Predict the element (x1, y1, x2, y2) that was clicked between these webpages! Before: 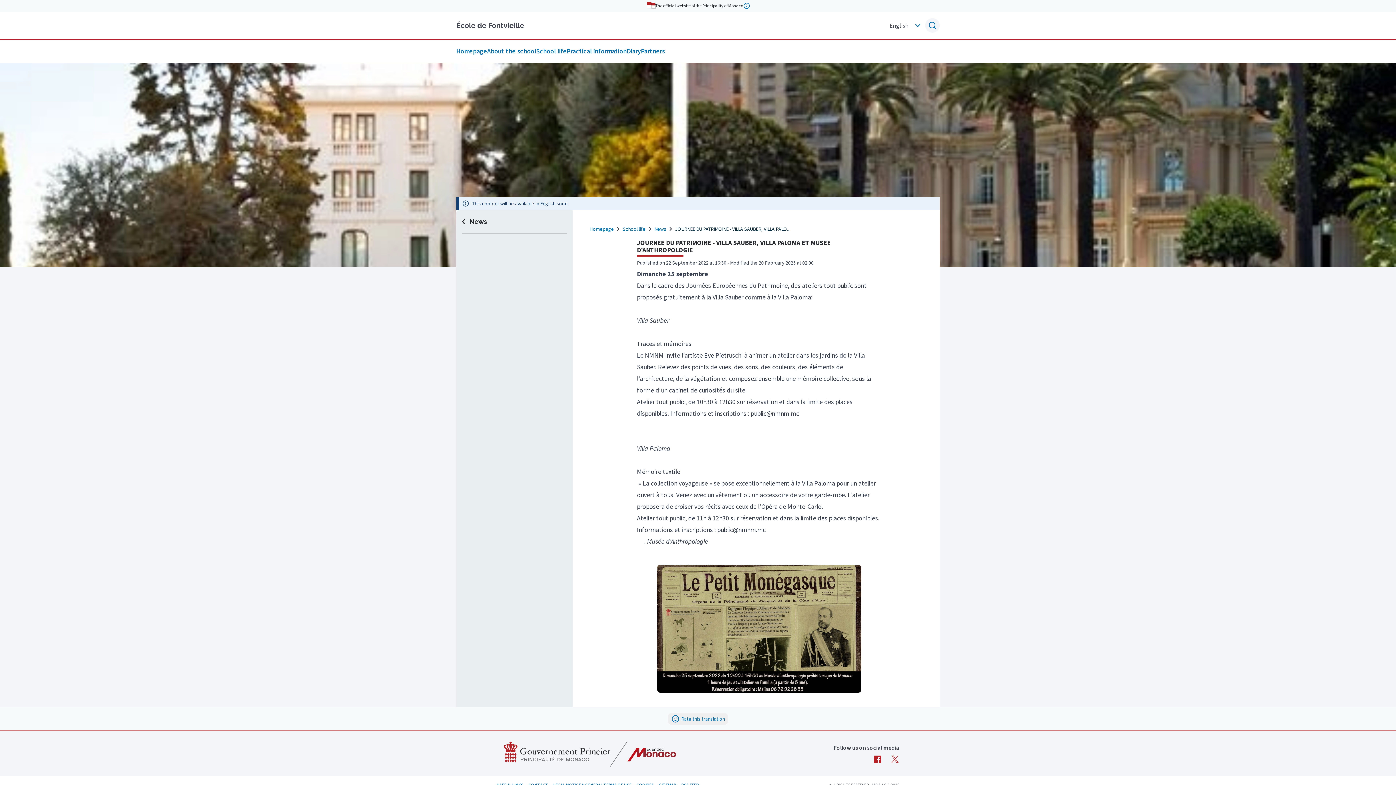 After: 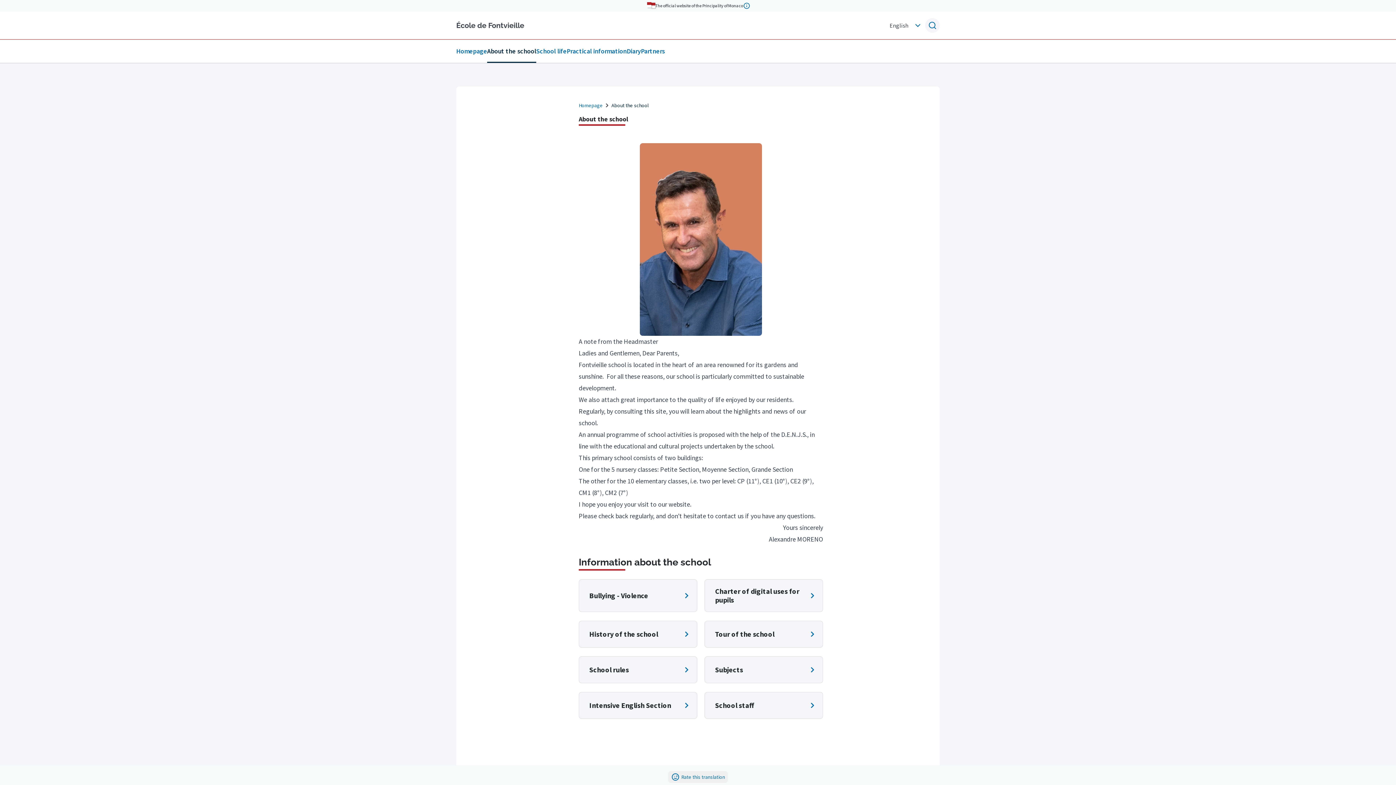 Action: label: About the school bbox: (487, 39, 536, 62)